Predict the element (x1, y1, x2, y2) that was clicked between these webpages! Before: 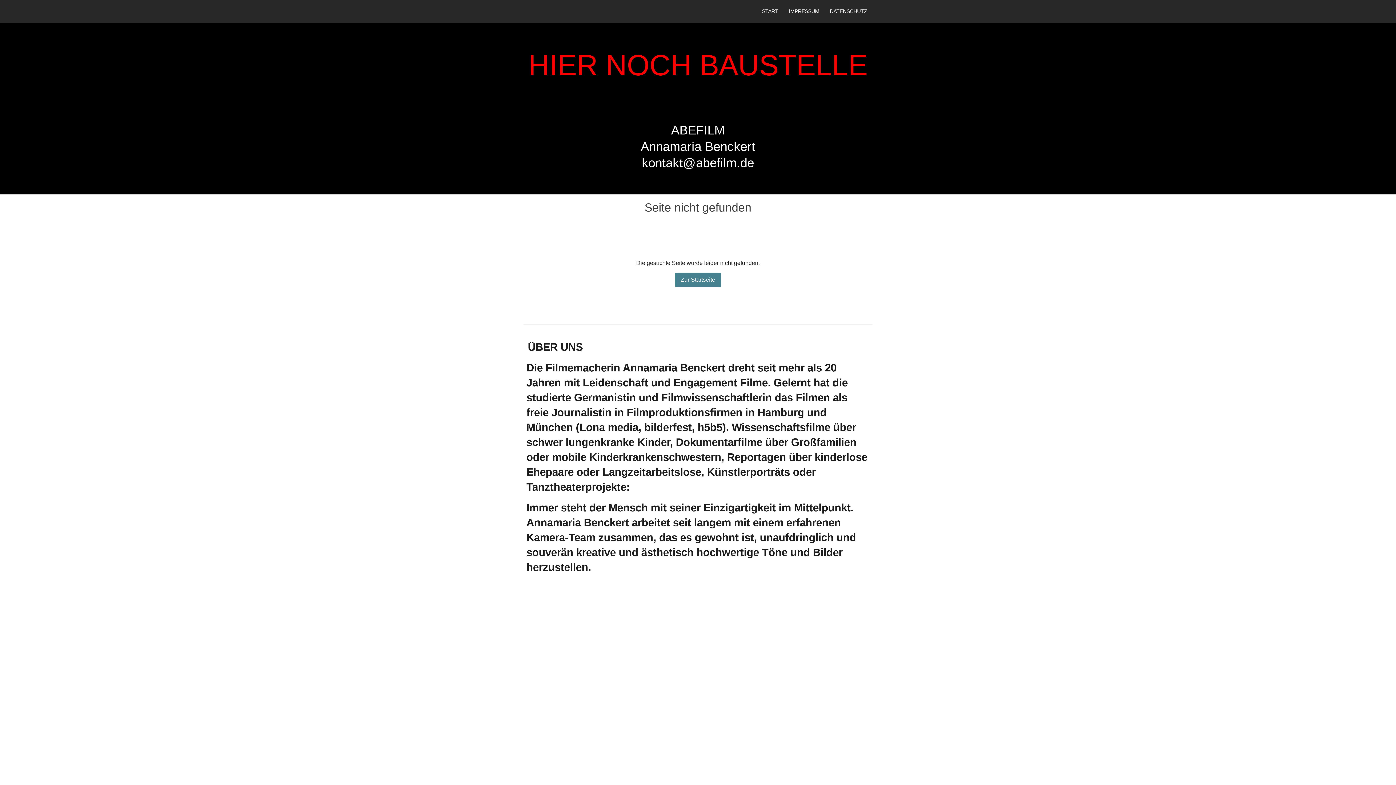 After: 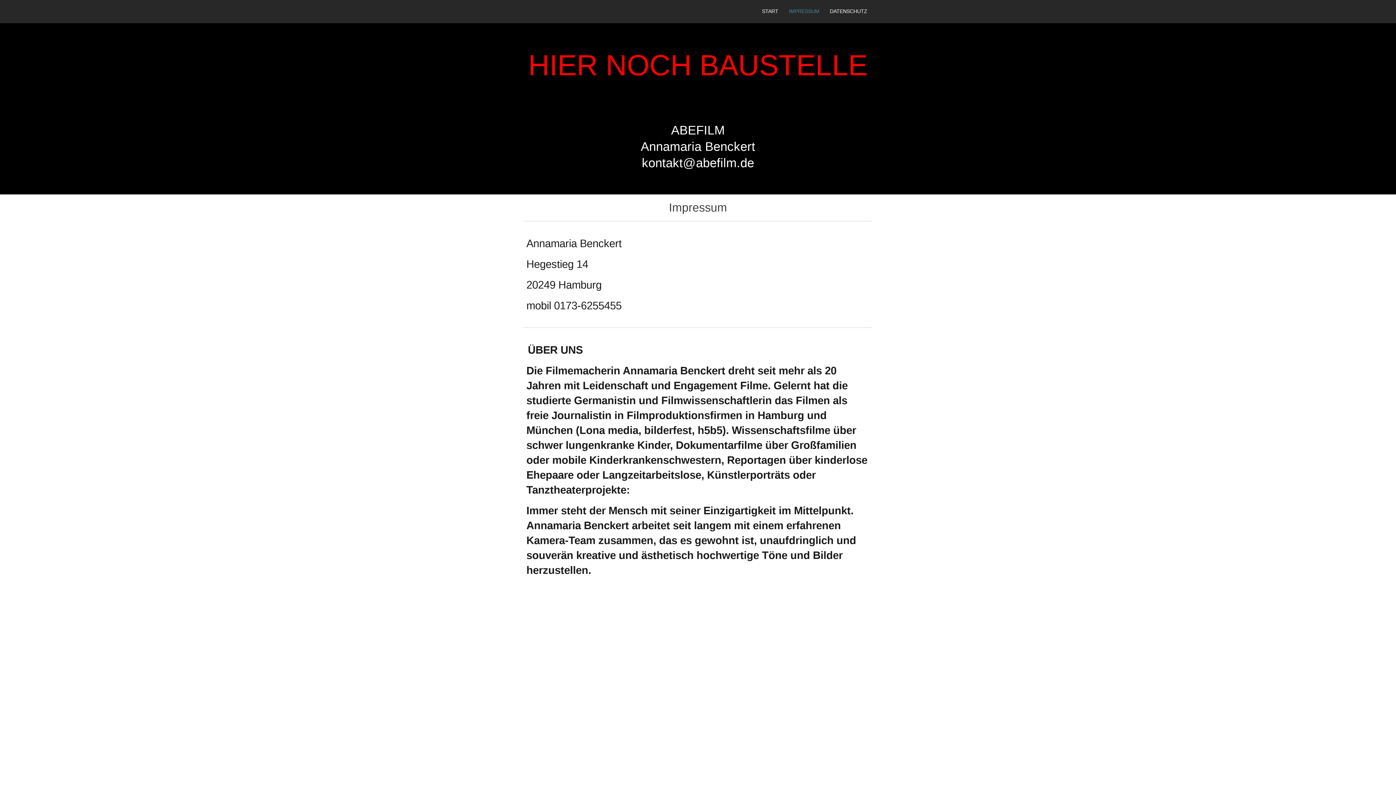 Action: bbox: (783, 0, 824, 22) label: IMPRESSUM